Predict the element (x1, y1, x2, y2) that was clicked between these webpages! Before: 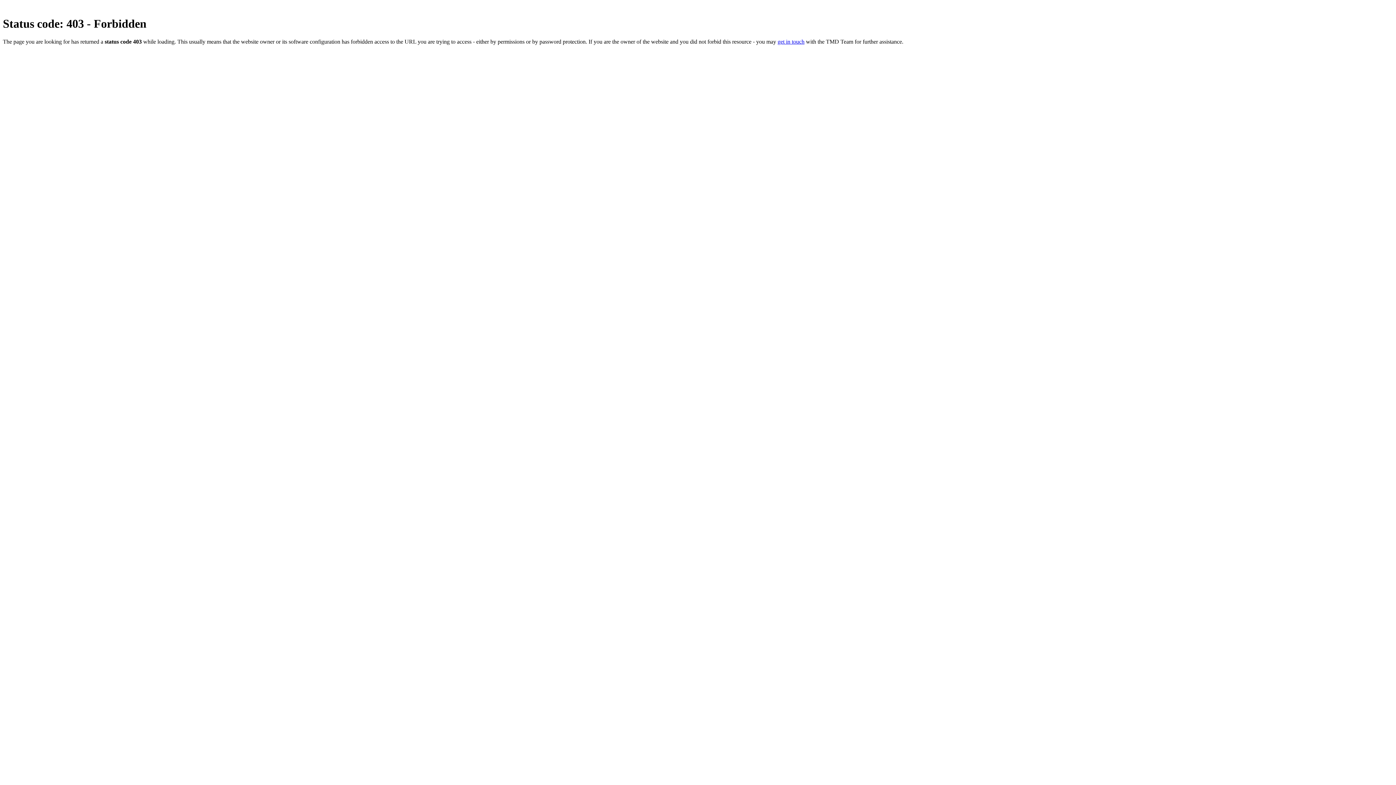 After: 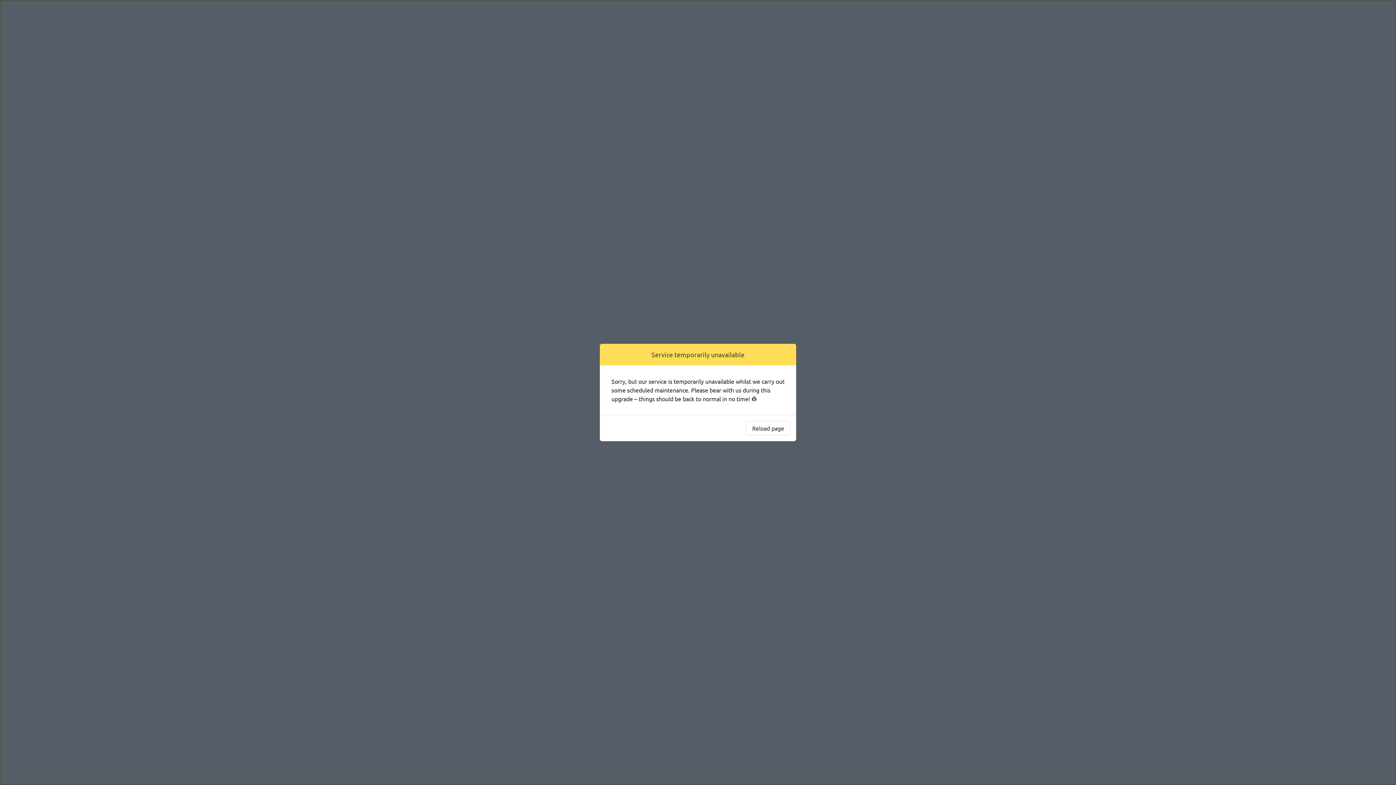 Action: label: get in touch bbox: (777, 38, 804, 44)